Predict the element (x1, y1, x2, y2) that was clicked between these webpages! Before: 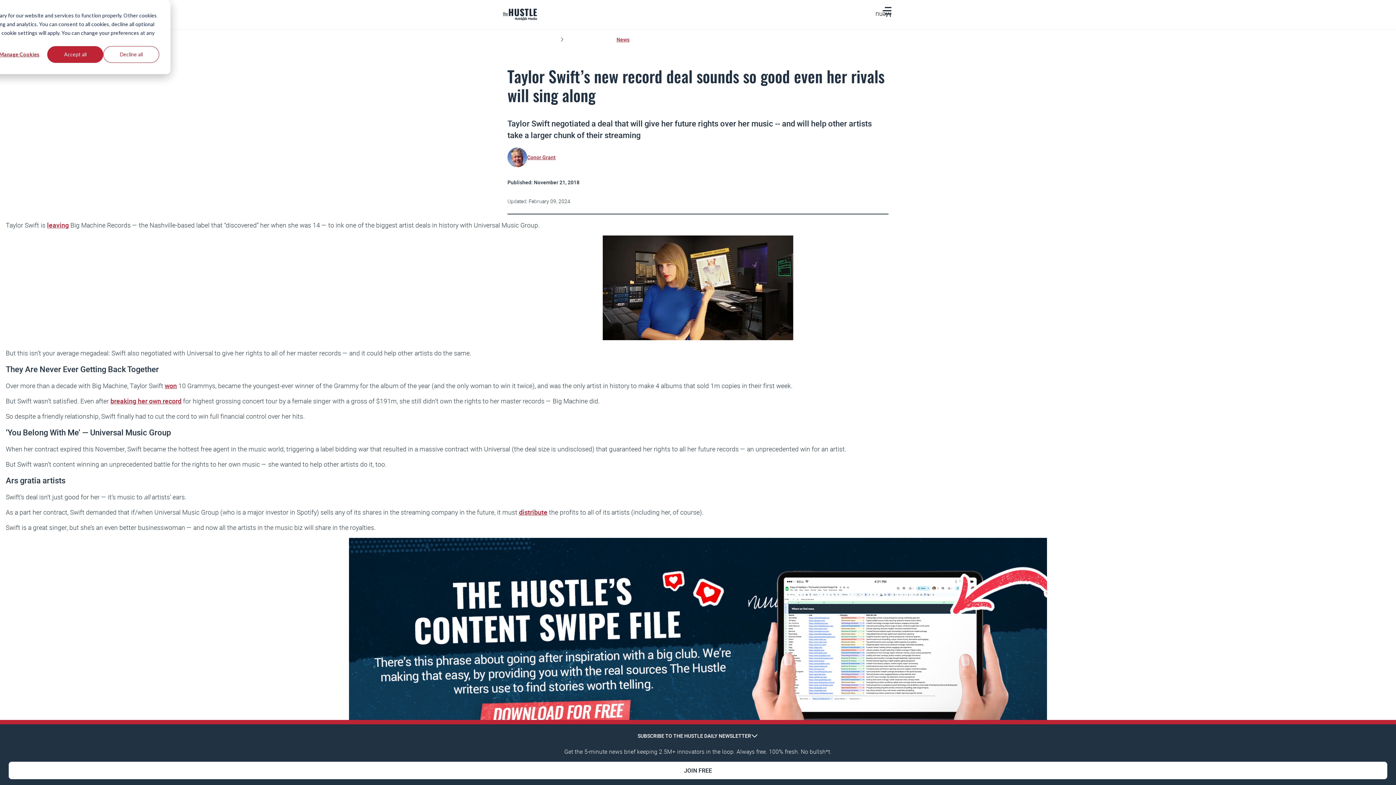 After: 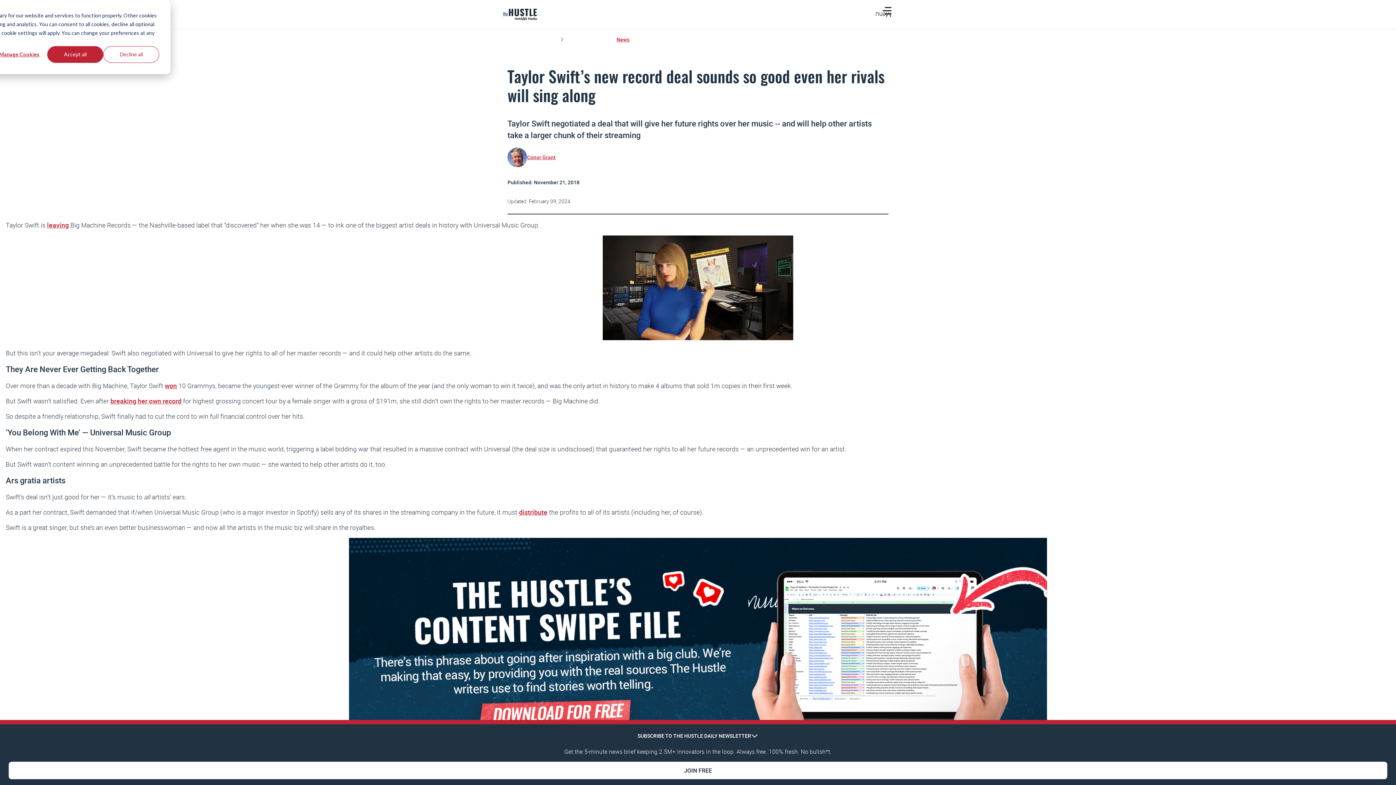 Action: label: distribute bbox: (519, 507, 547, 517)